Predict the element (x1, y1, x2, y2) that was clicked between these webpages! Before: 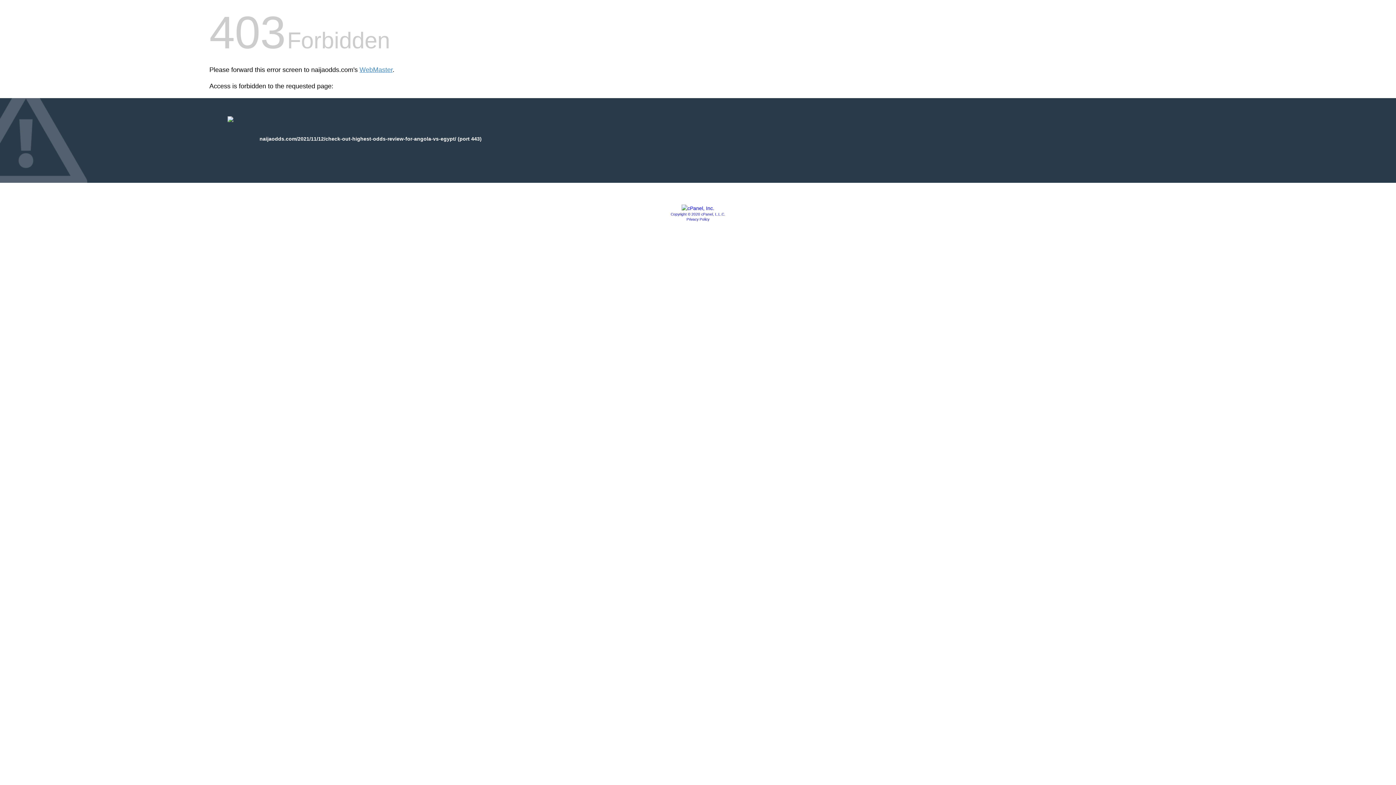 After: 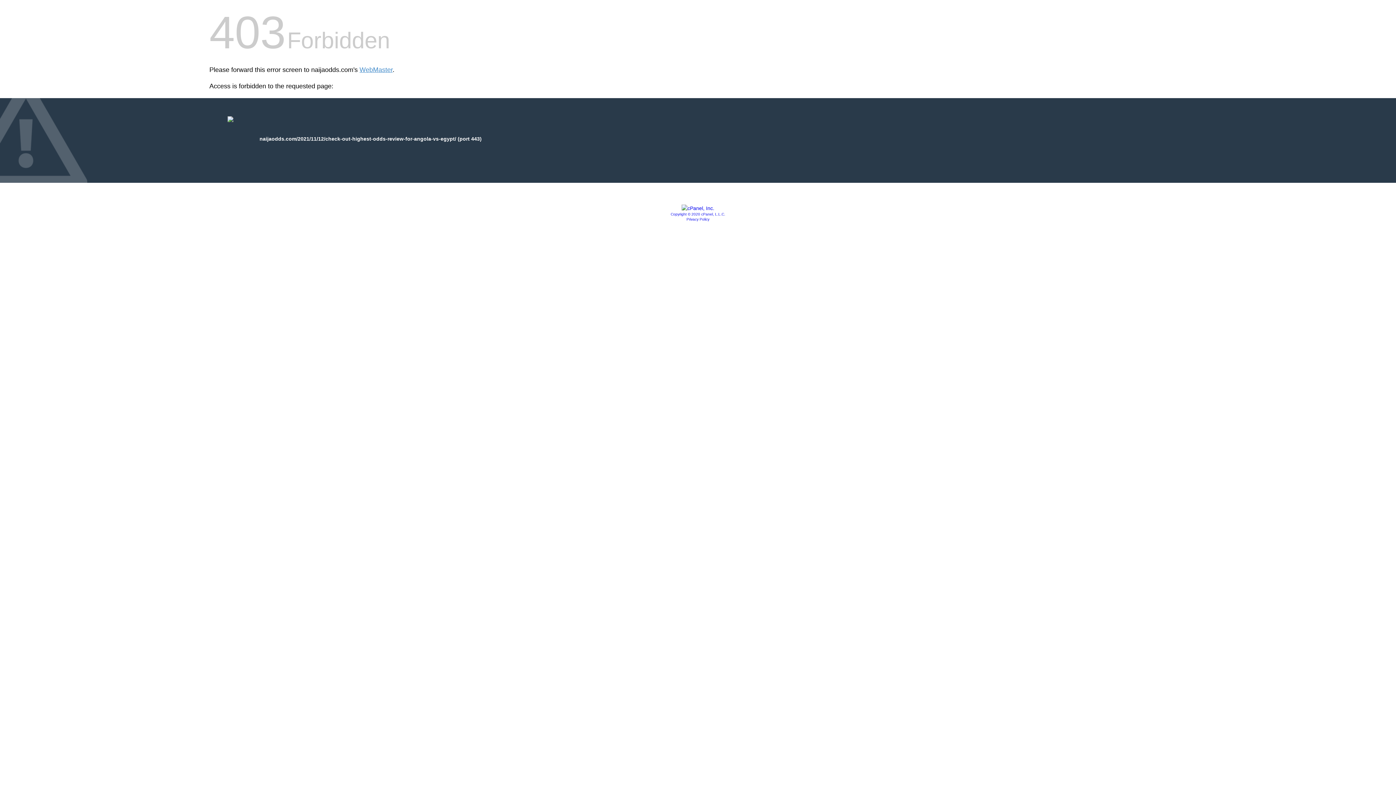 Action: label: Copyright © 2020 cPanel, L.L.C. bbox: (670, 212, 725, 216)